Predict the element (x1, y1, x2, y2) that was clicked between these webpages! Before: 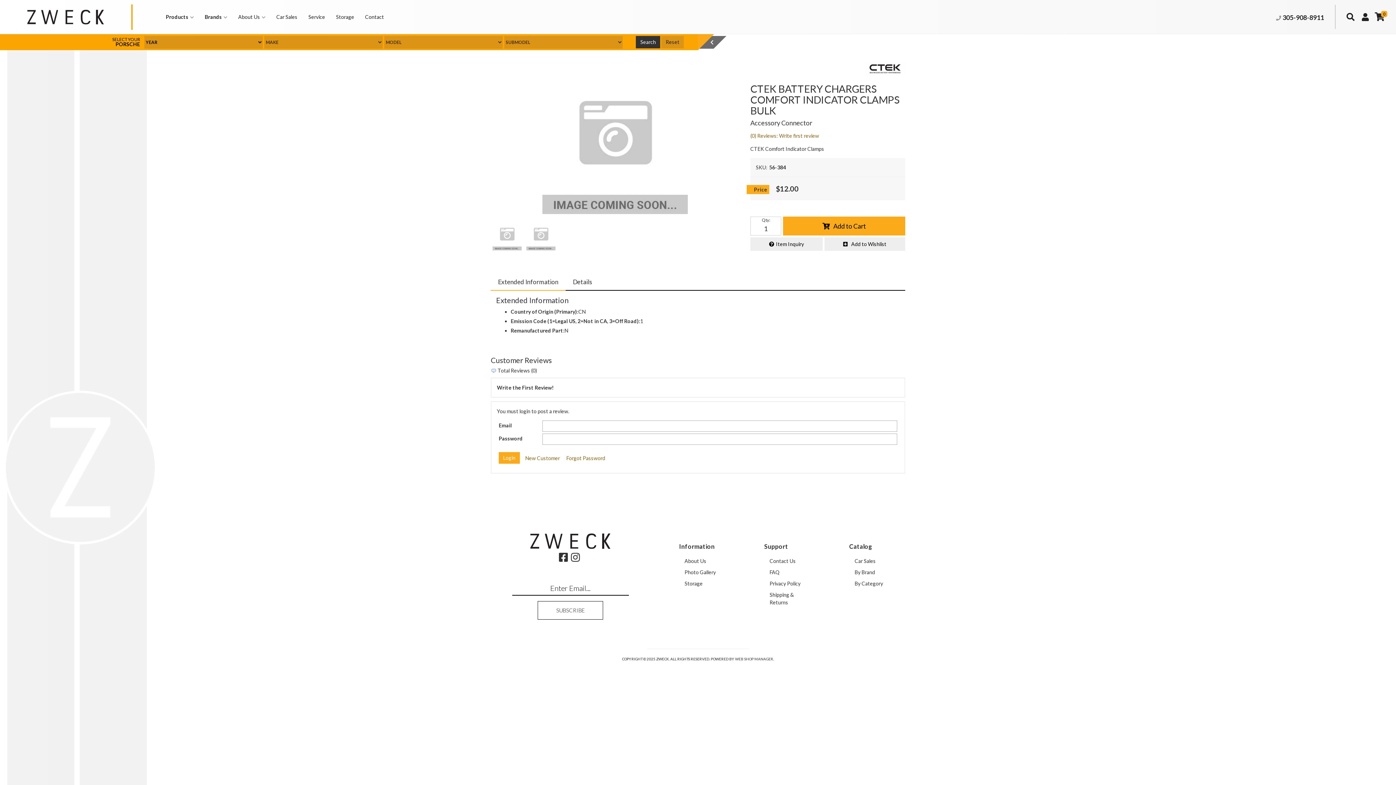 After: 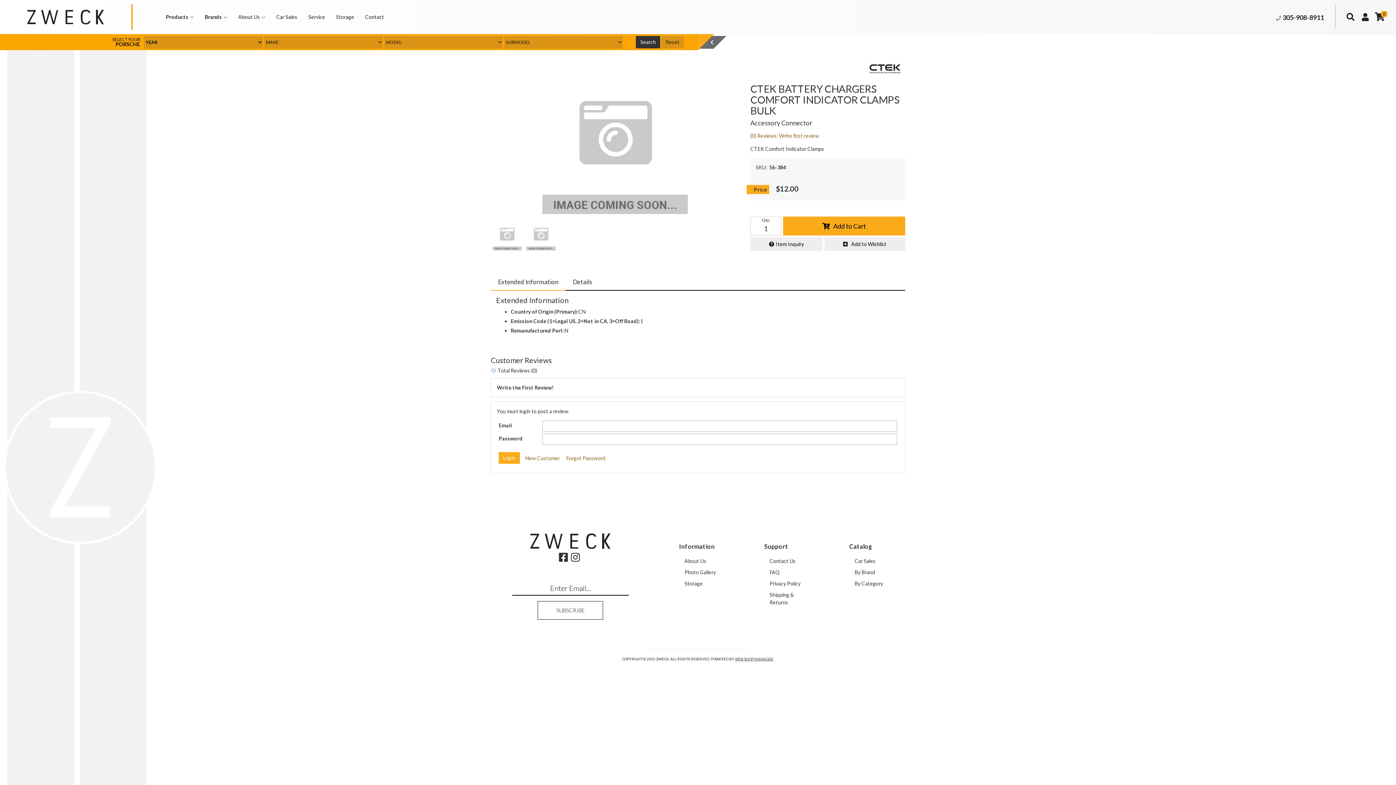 Action: label: WEB SHOP MANAGER bbox: (735, 657, 773, 661)